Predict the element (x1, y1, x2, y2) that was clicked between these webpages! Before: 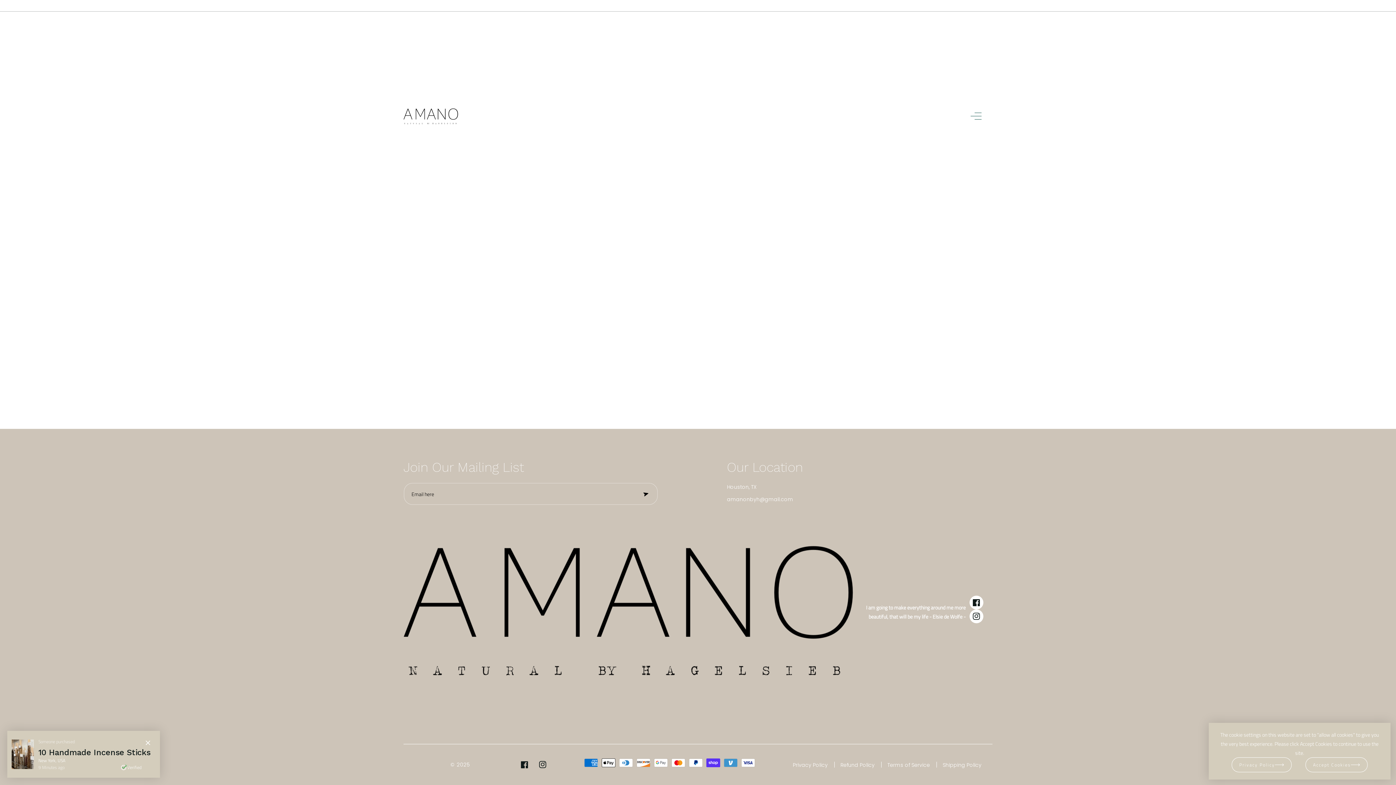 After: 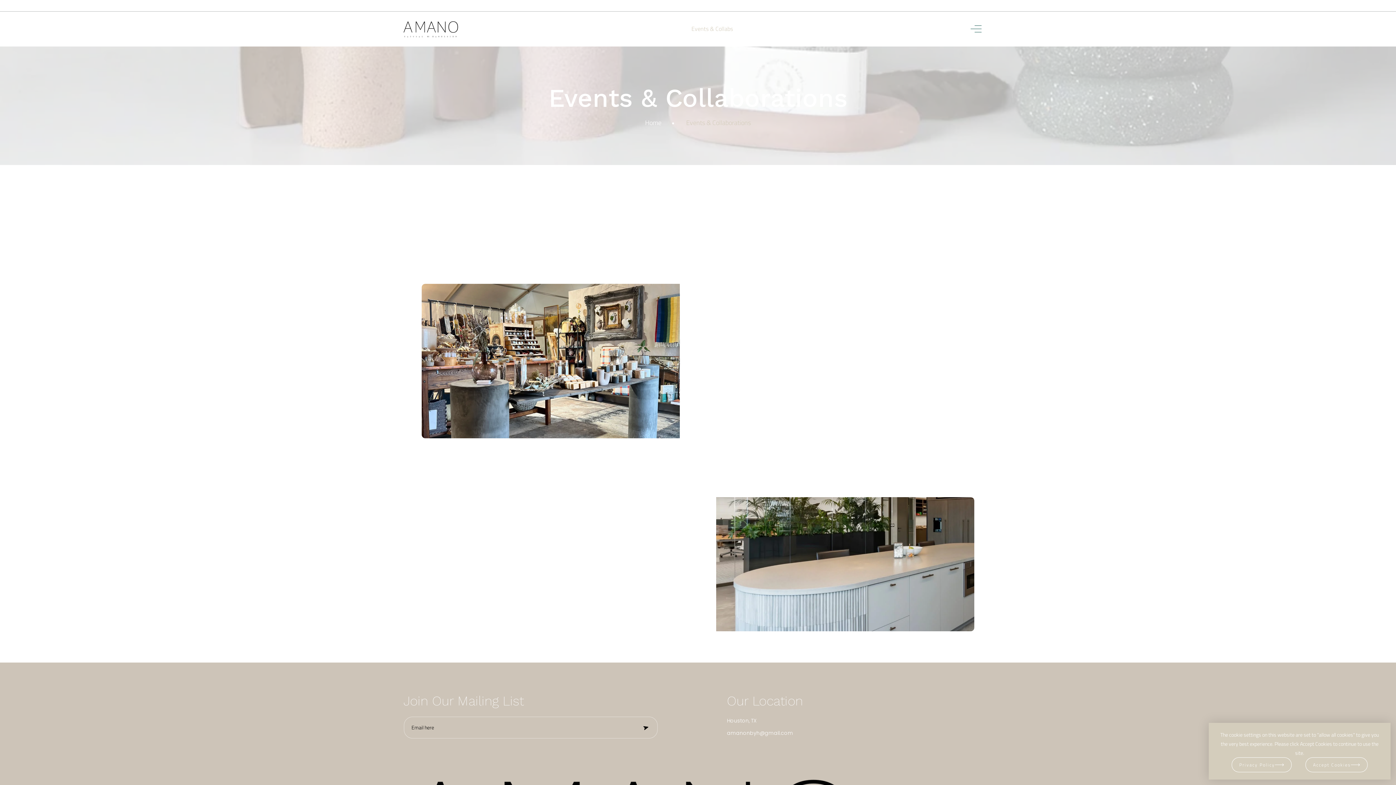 Action: bbox: (688, 107, 747, 124) label: Events & Collabs